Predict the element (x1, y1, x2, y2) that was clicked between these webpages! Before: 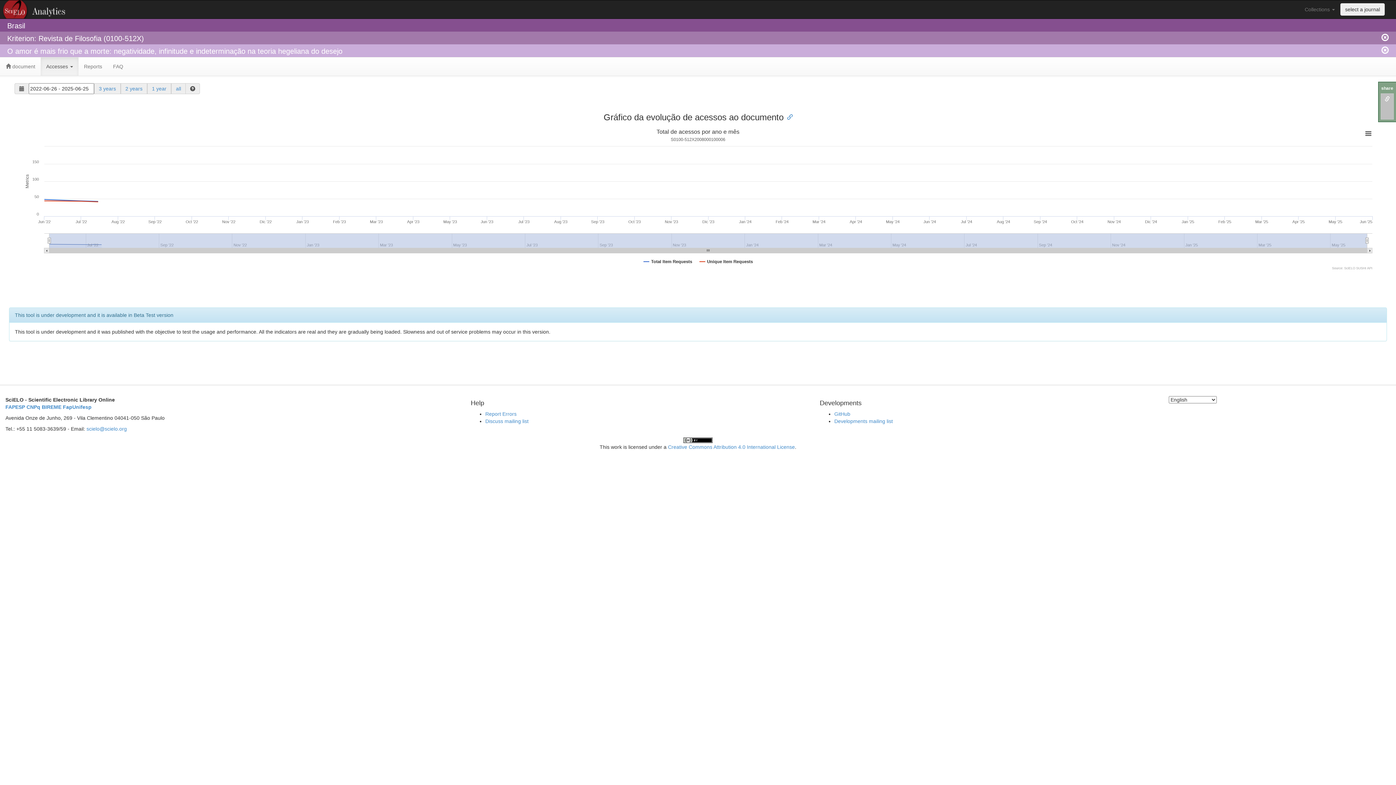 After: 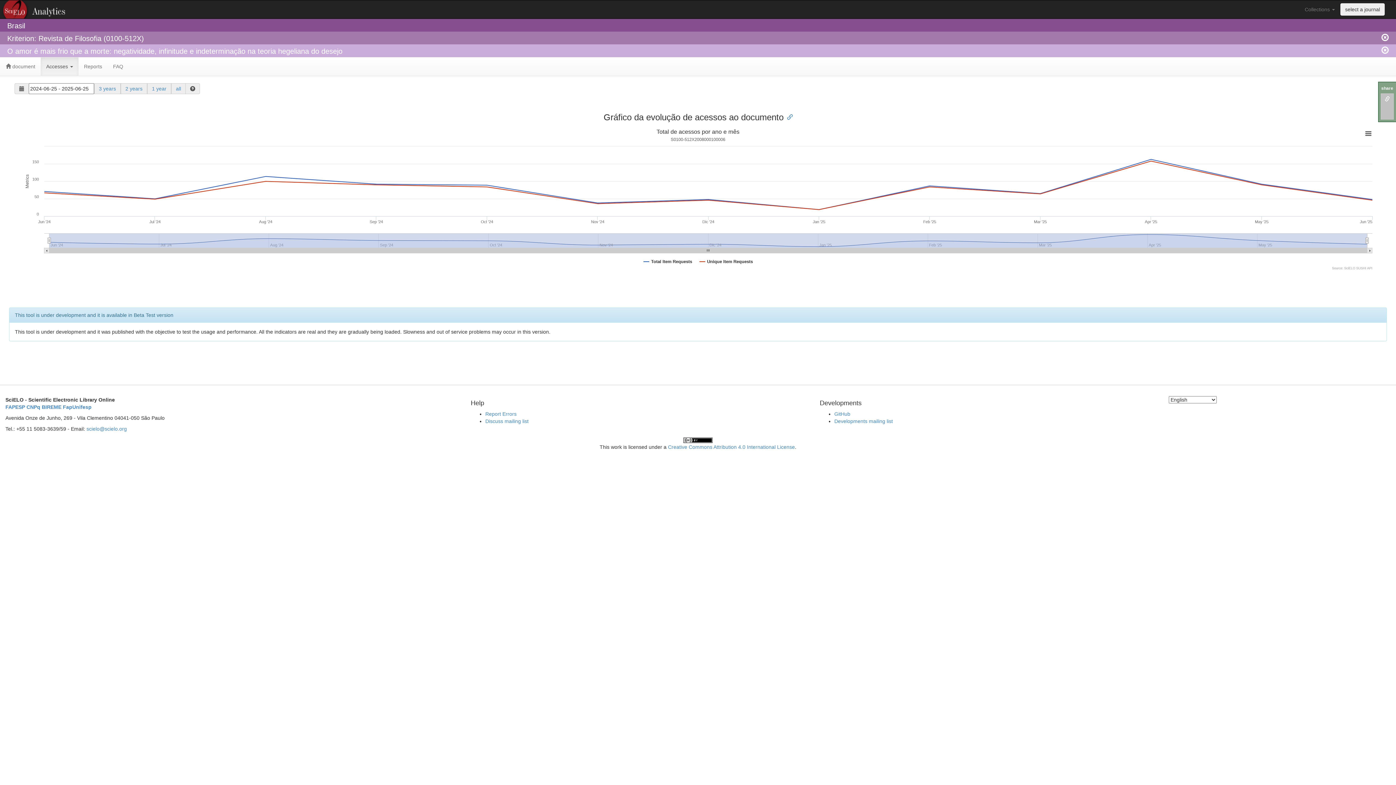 Action: label: 1 year bbox: (152, 85, 166, 91)